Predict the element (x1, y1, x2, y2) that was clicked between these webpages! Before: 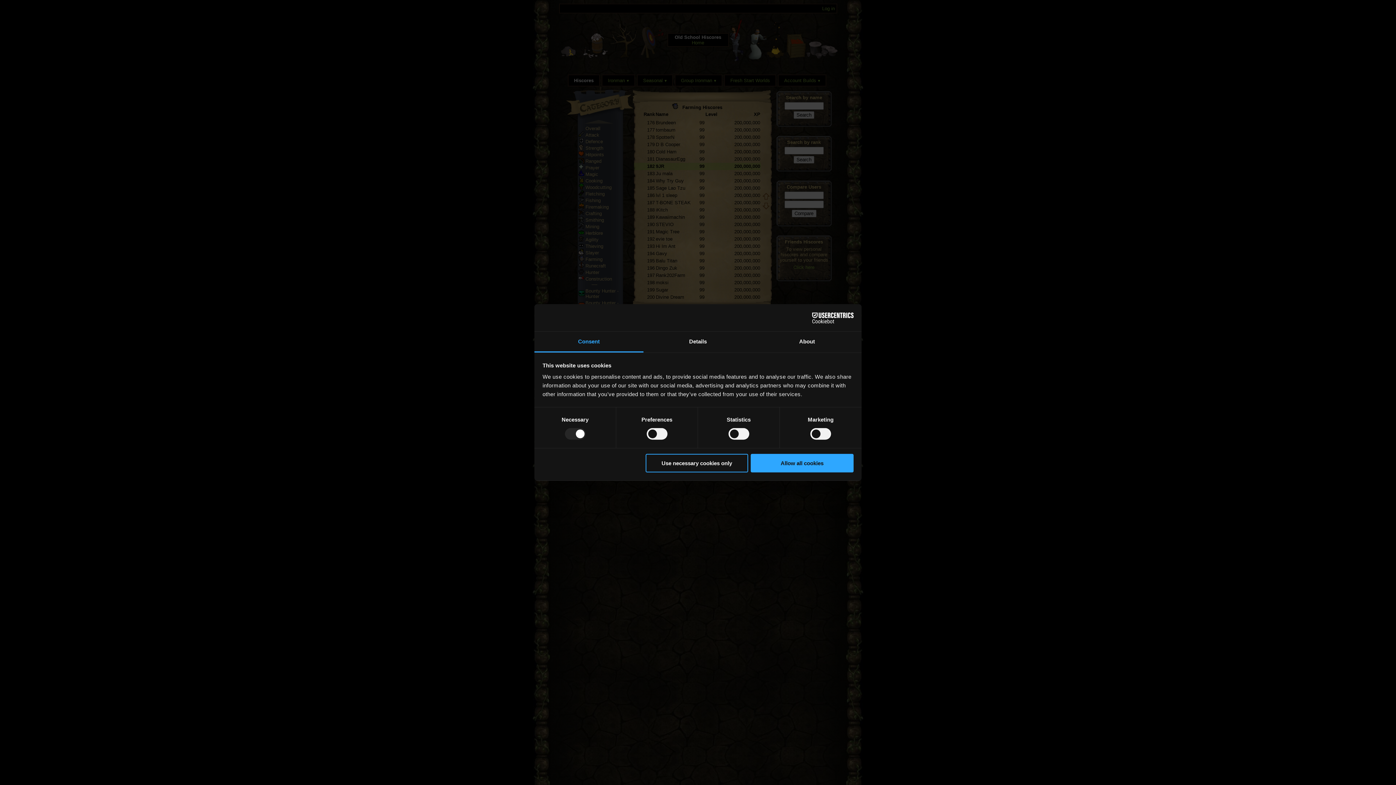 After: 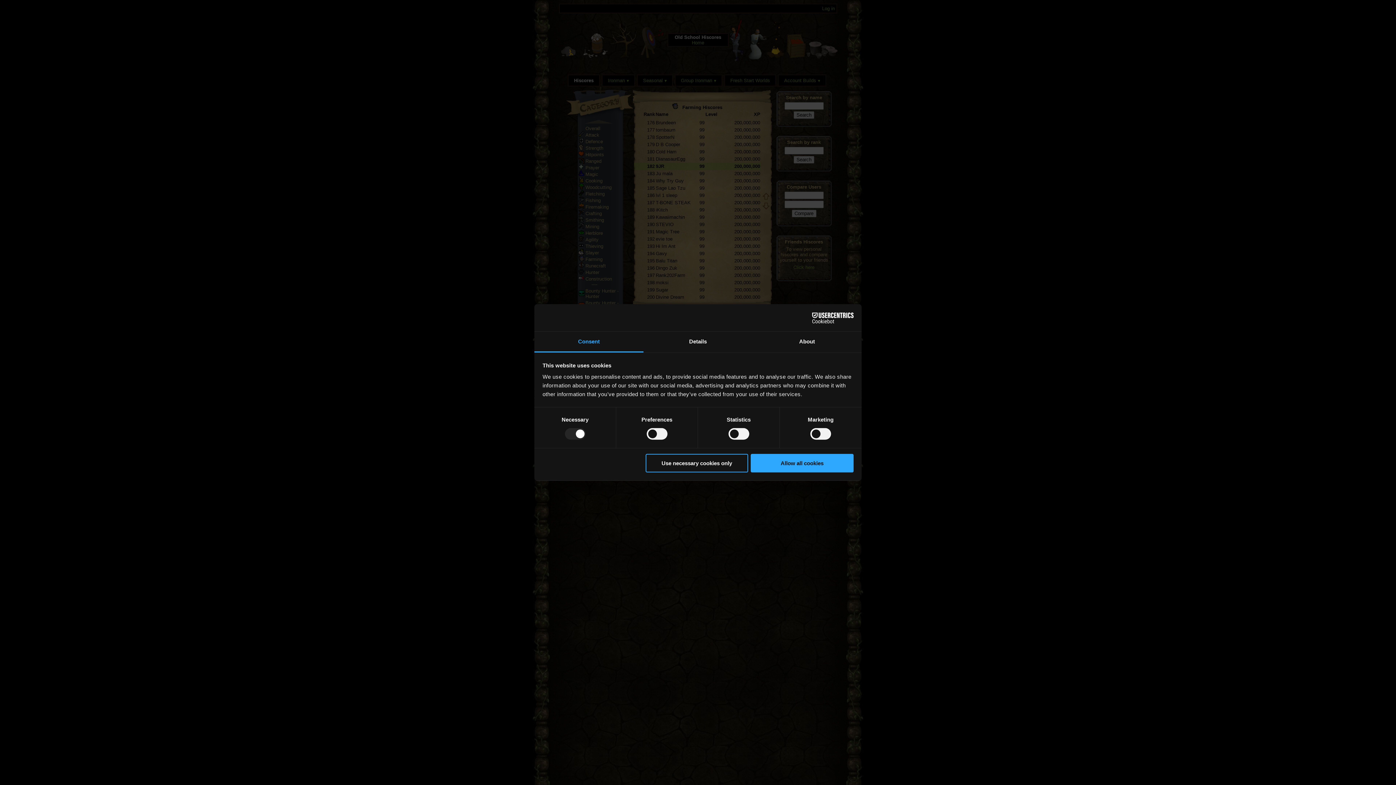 Action: bbox: (534, 331, 643, 352) label: Consent